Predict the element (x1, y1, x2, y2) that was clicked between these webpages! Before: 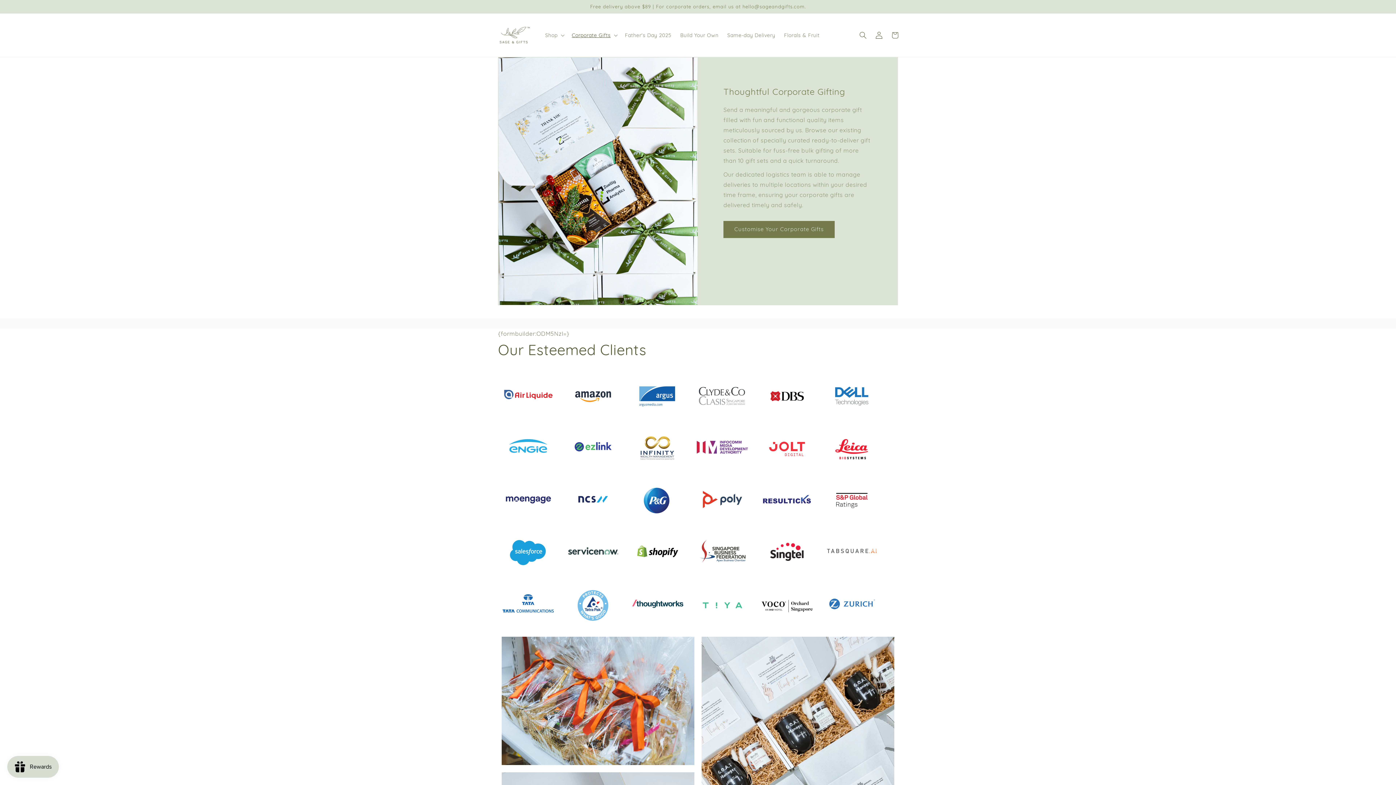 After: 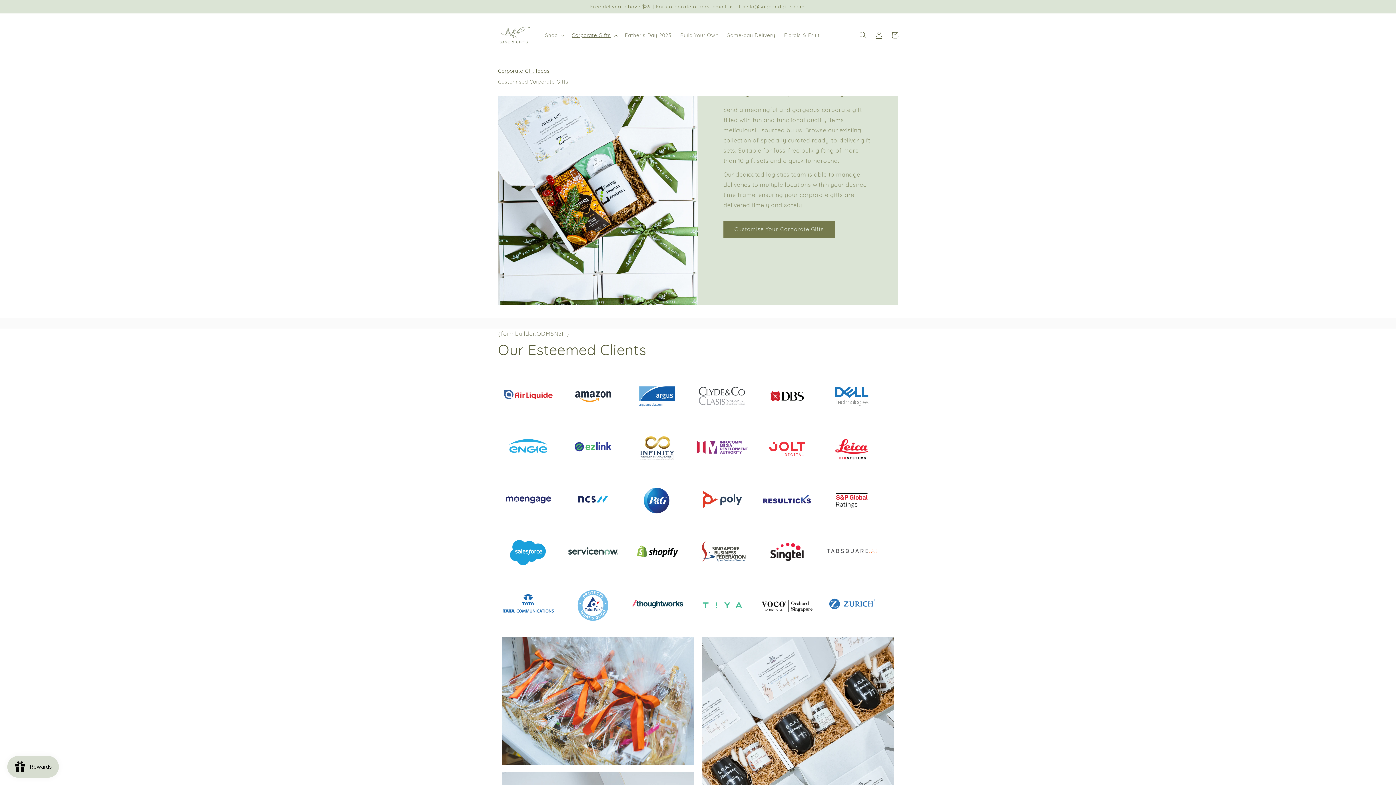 Action: bbox: (567, 27, 620, 42) label: Corporate Gifts